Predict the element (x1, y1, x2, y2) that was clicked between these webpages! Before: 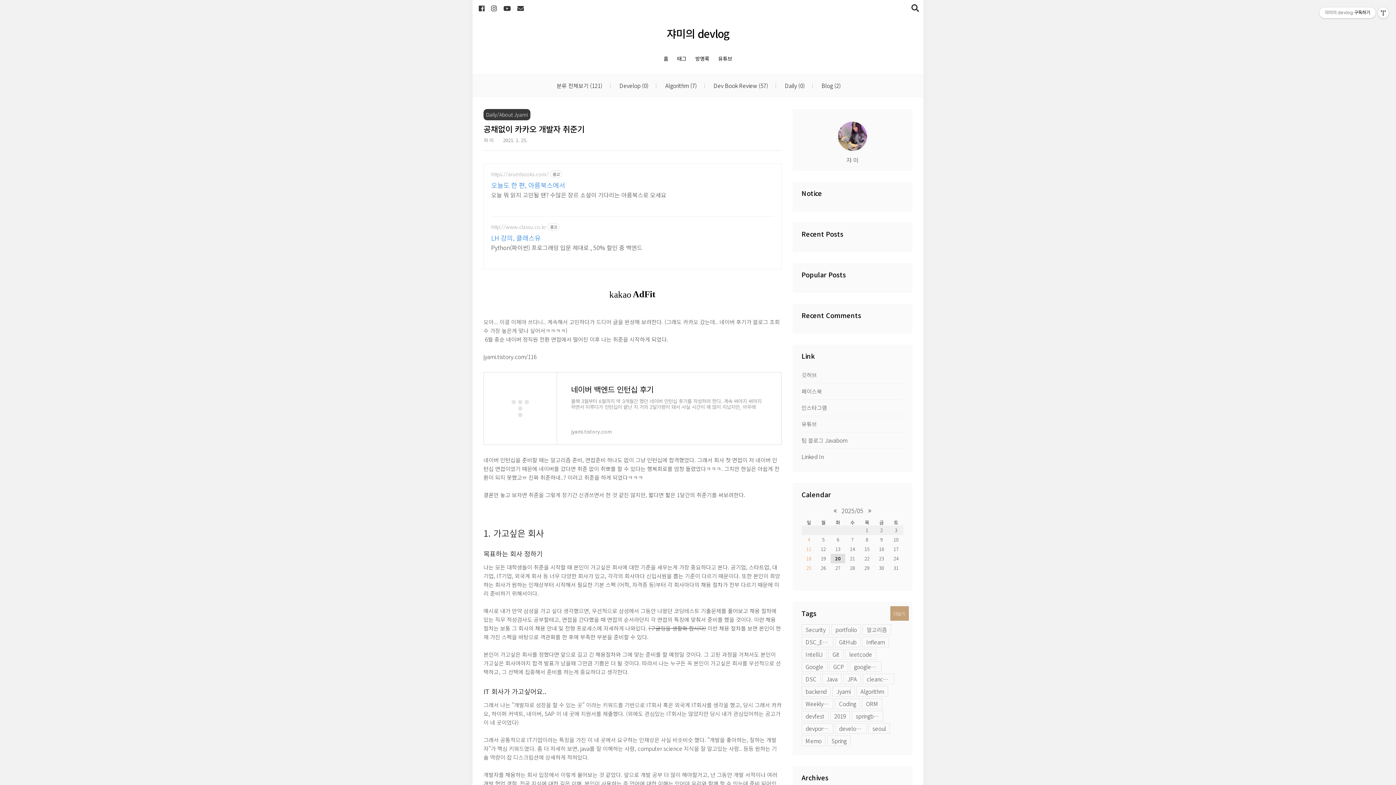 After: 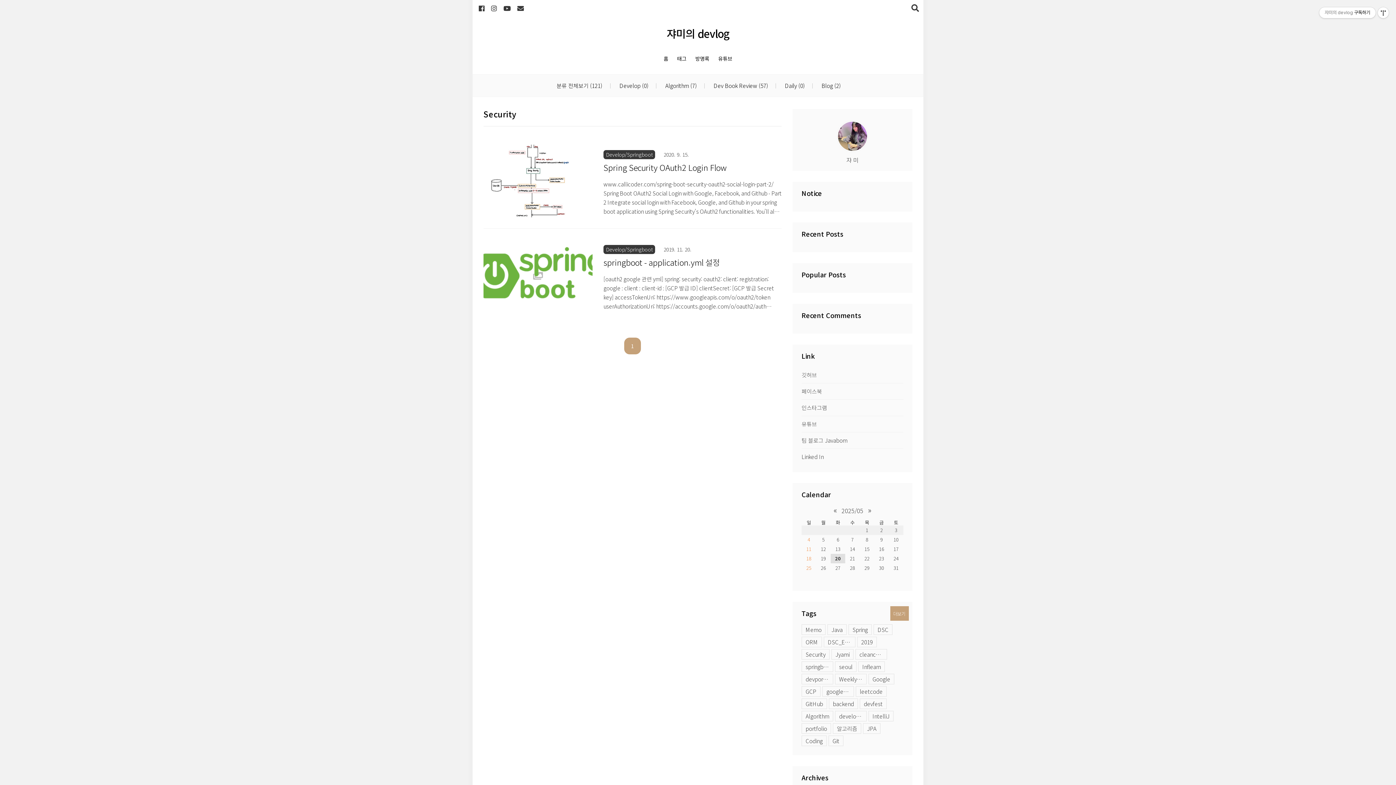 Action: label: Security bbox: (801, 624, 829, 635)